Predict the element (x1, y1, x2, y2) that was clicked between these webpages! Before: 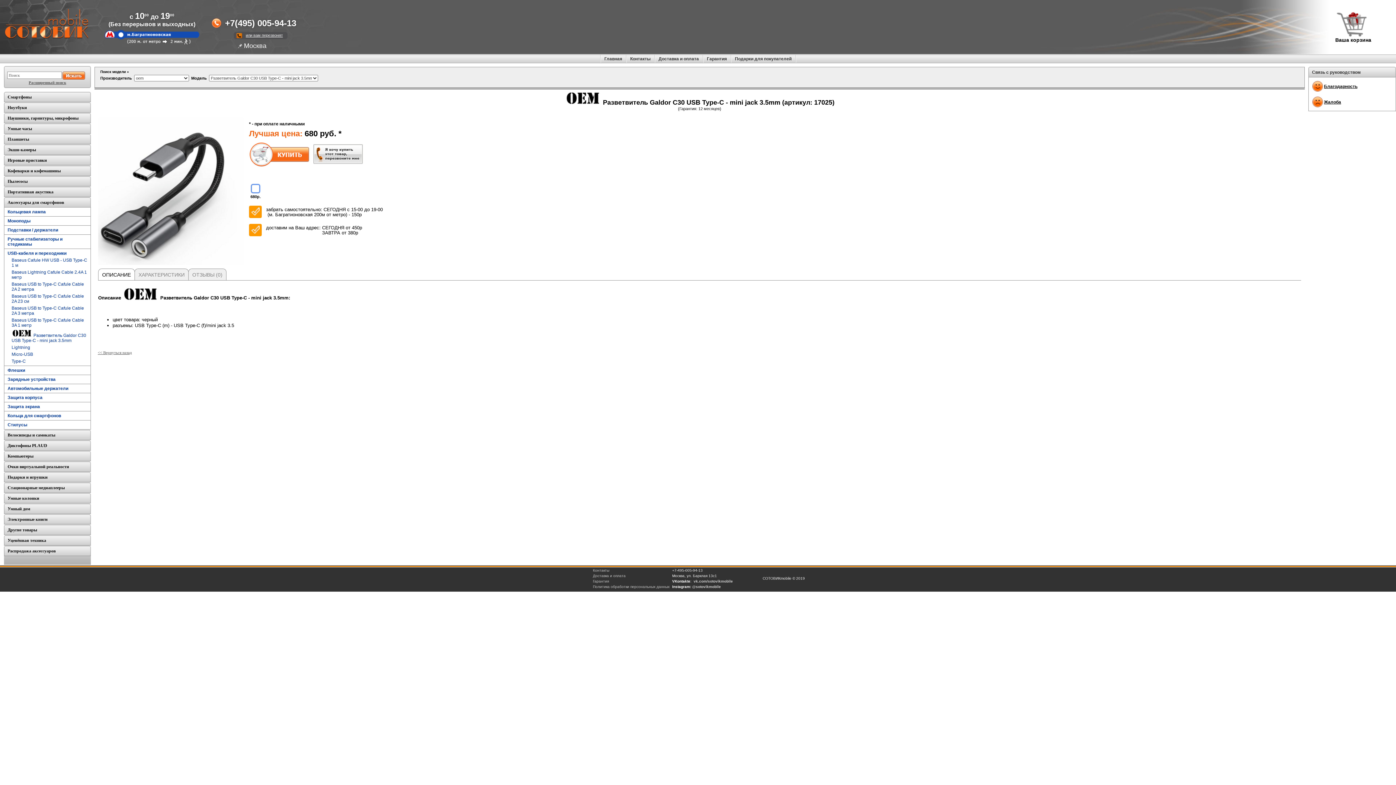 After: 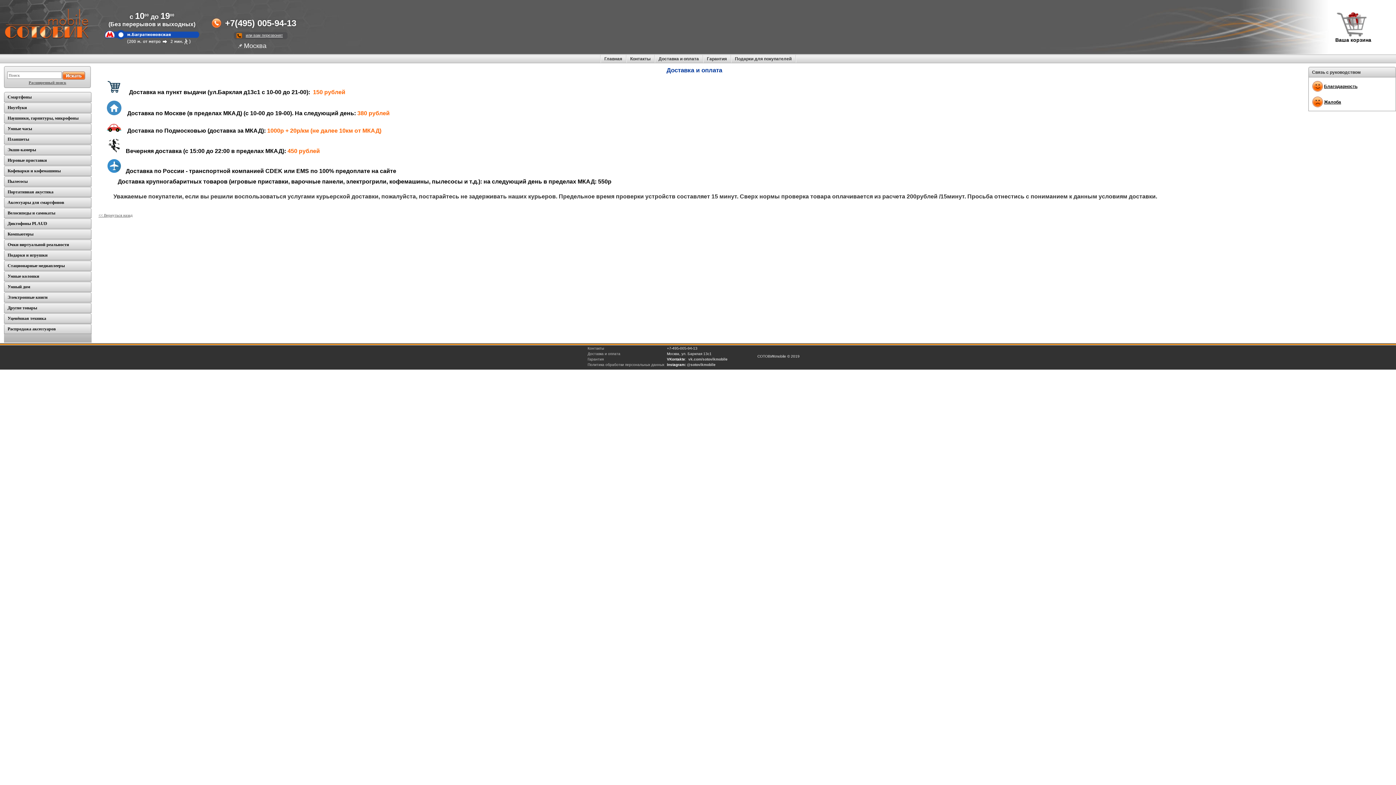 Action: bbox: (593, 574, 625, 578) label: Доставка и оплата